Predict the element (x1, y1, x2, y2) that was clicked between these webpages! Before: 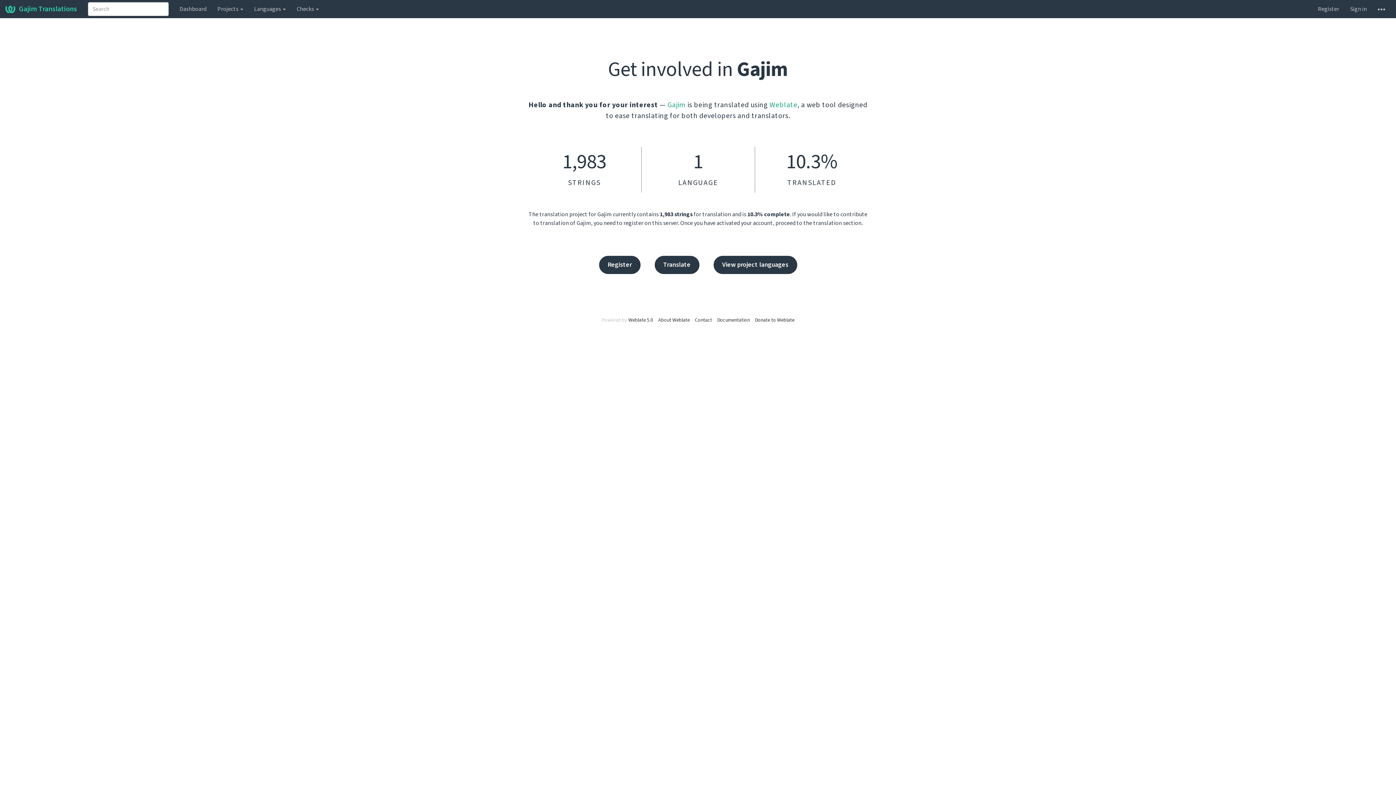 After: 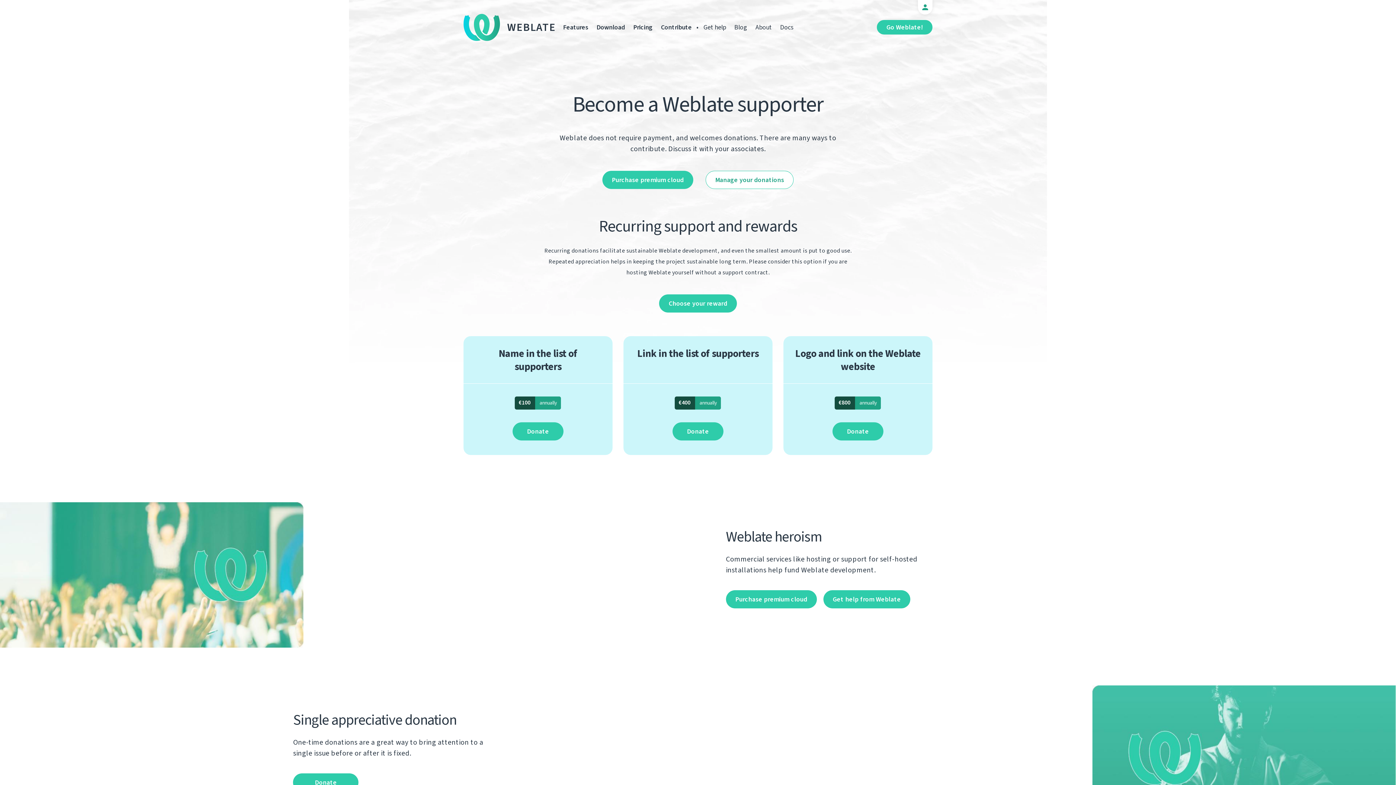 Action: label: Donate to Weblate bbox: (755, 316, 794, 324)